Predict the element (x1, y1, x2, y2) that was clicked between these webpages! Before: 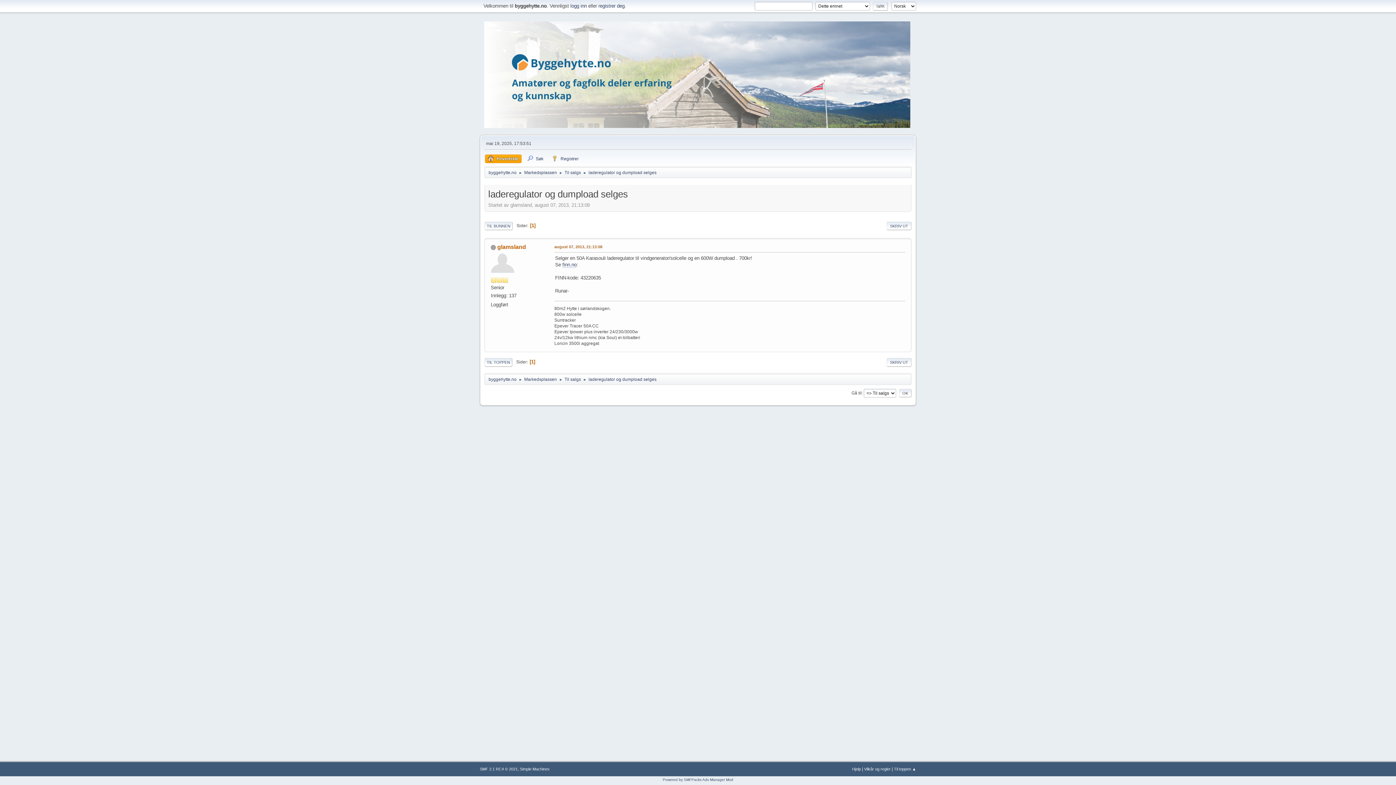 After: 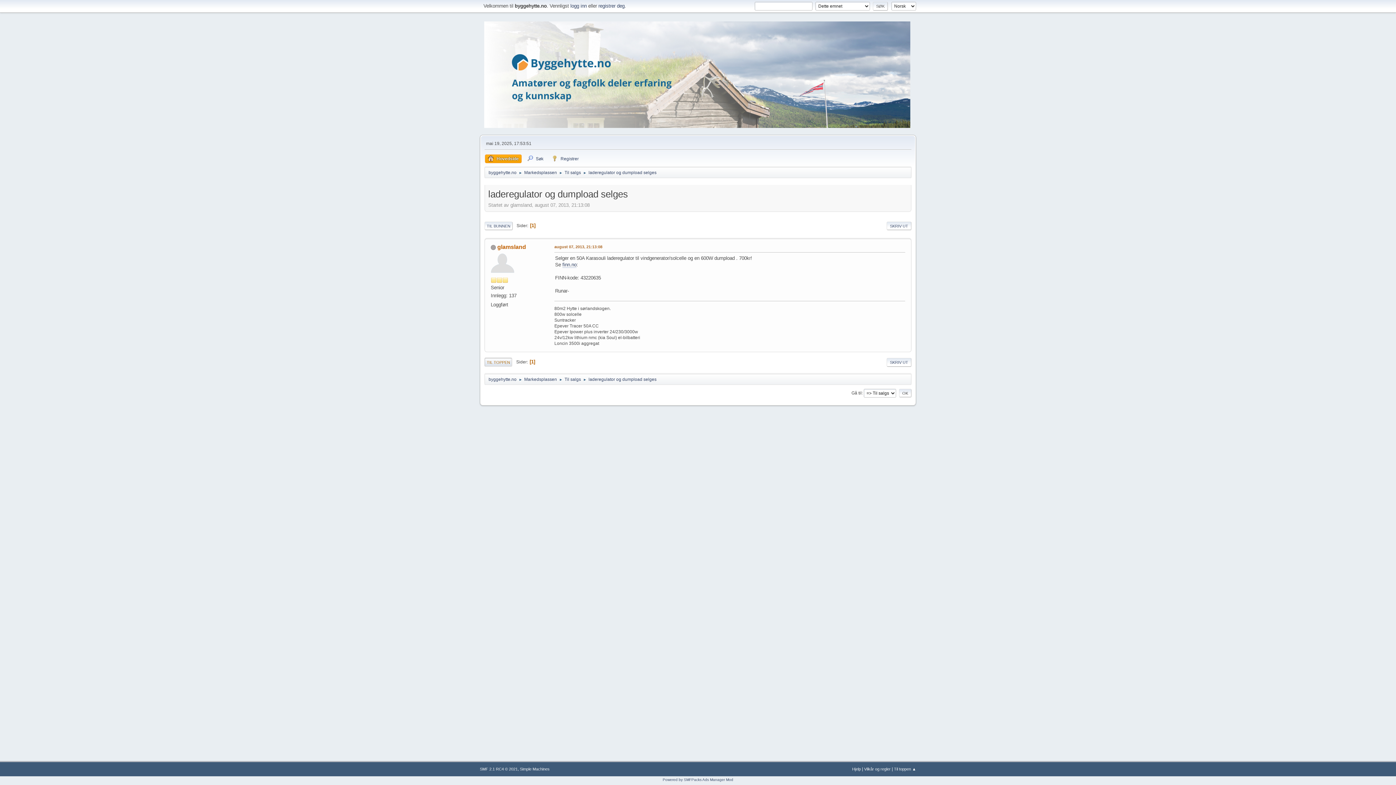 Action: bbox: (484, 358, 512, 366) label: TIL TOPPEN